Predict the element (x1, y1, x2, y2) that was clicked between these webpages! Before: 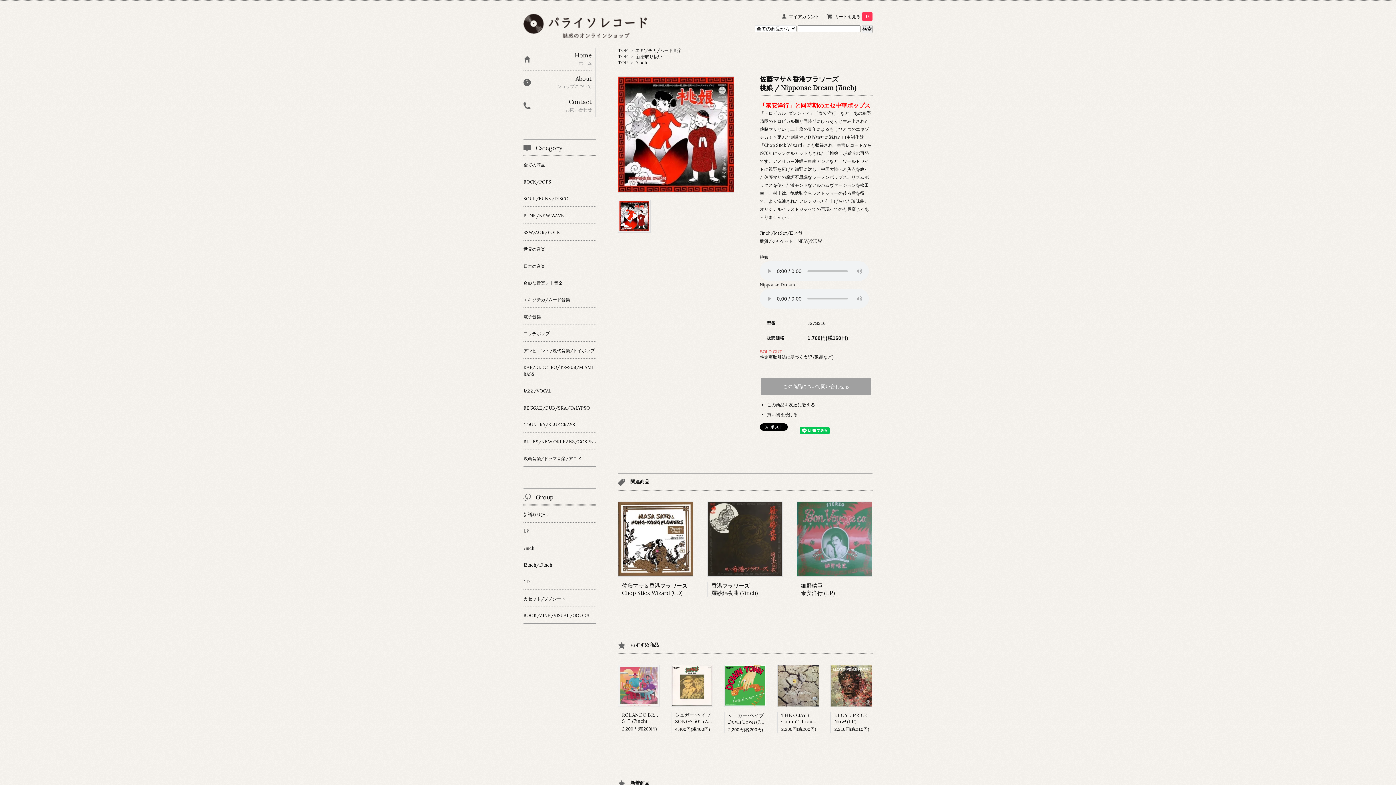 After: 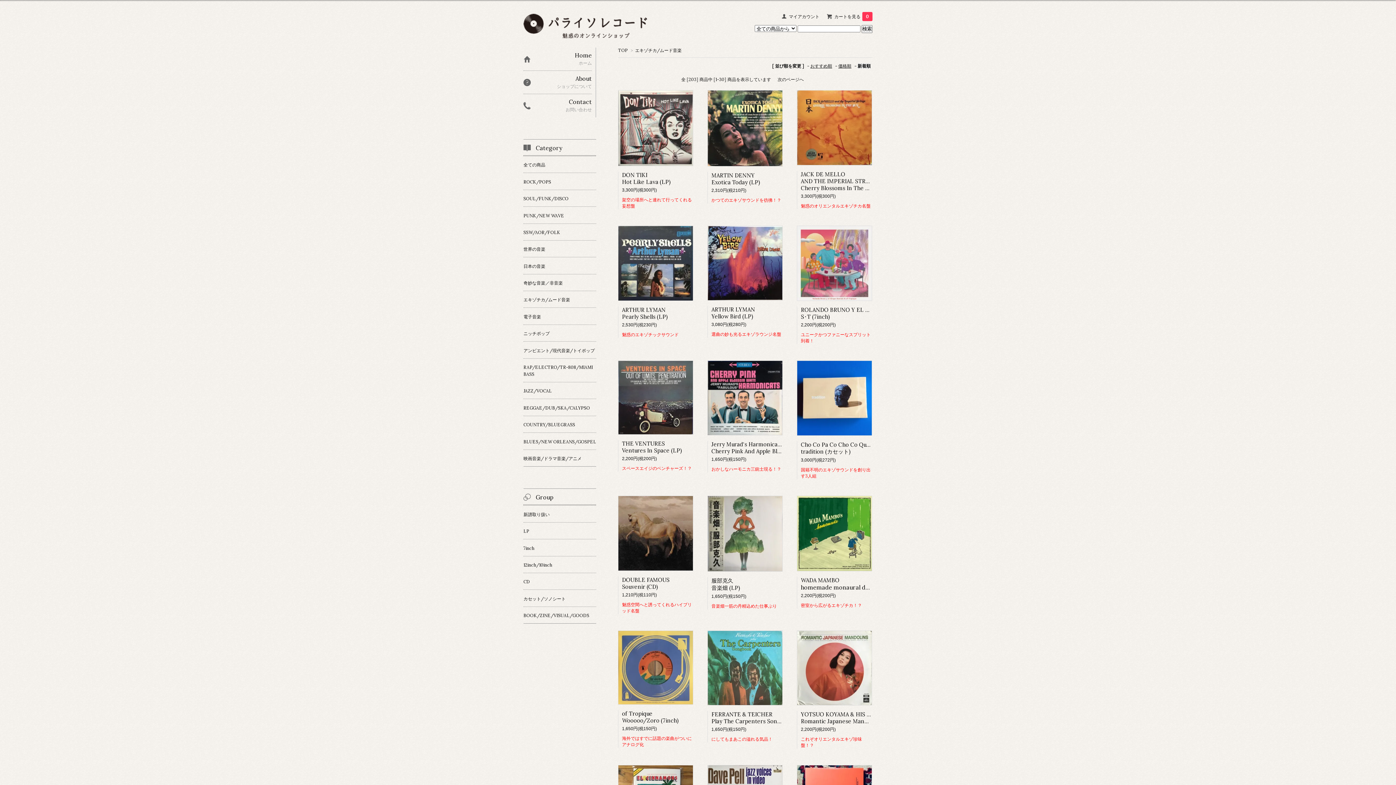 Action: label: 買い物を続ける bbox: (767, 412, 797, 417)